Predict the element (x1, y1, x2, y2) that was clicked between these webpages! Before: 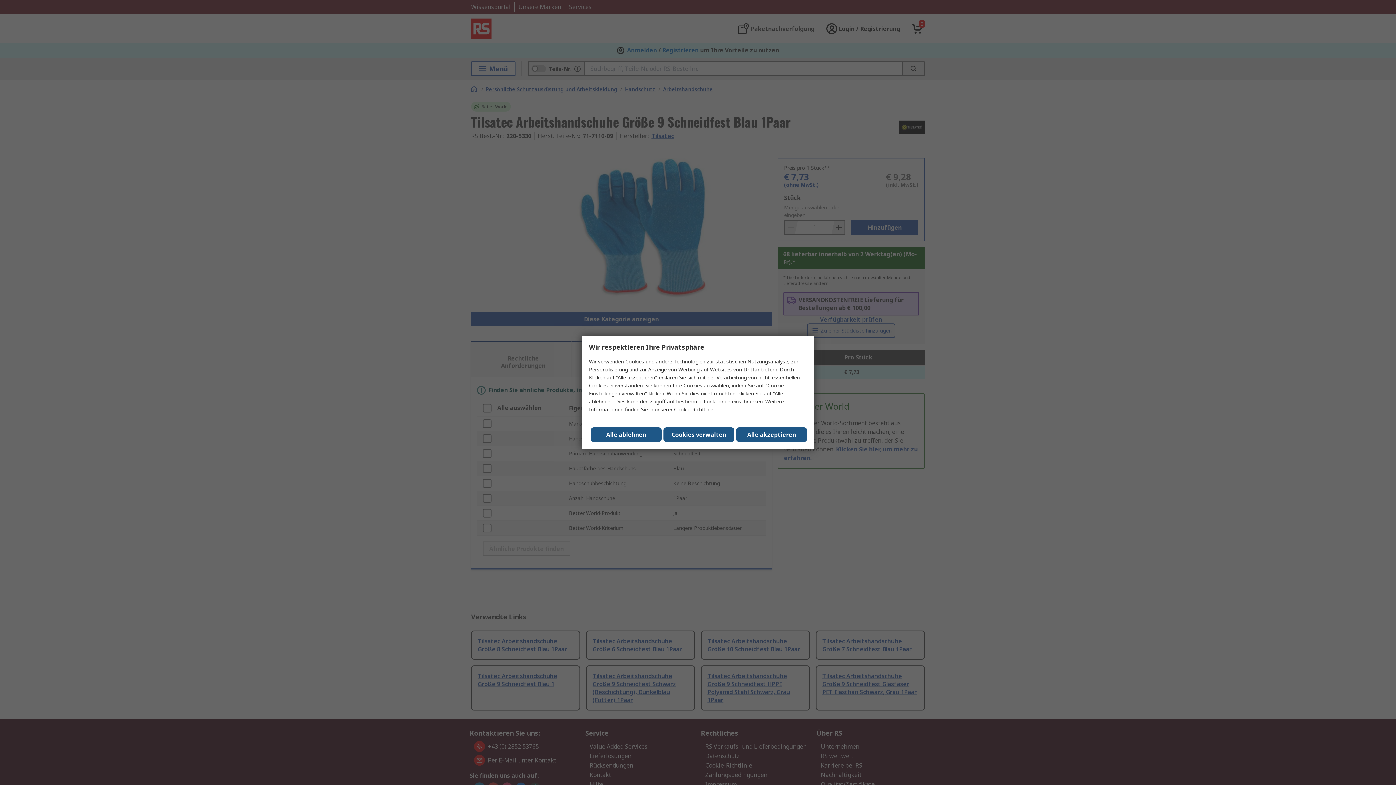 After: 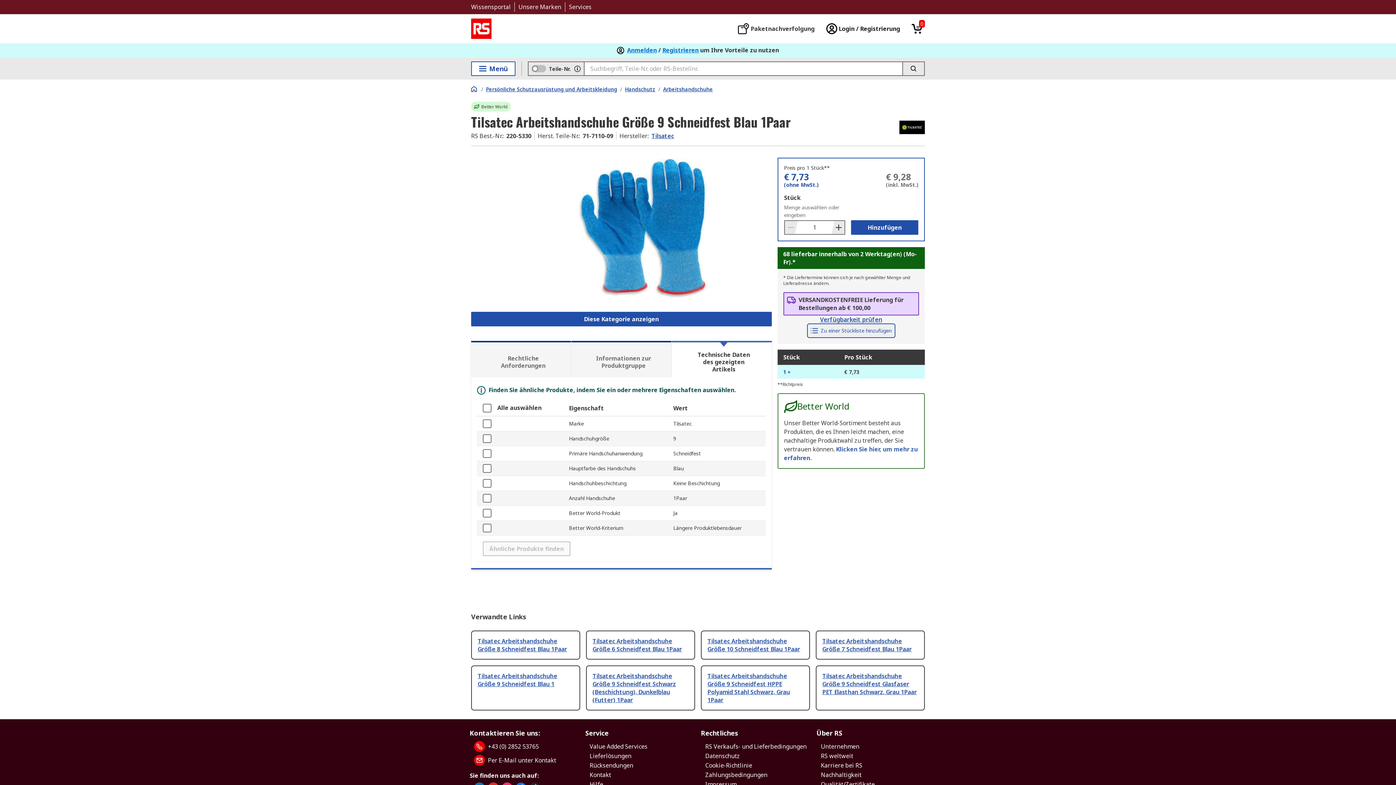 Action: label: Close consent Widget bbox: (736, 427, 807, 442)